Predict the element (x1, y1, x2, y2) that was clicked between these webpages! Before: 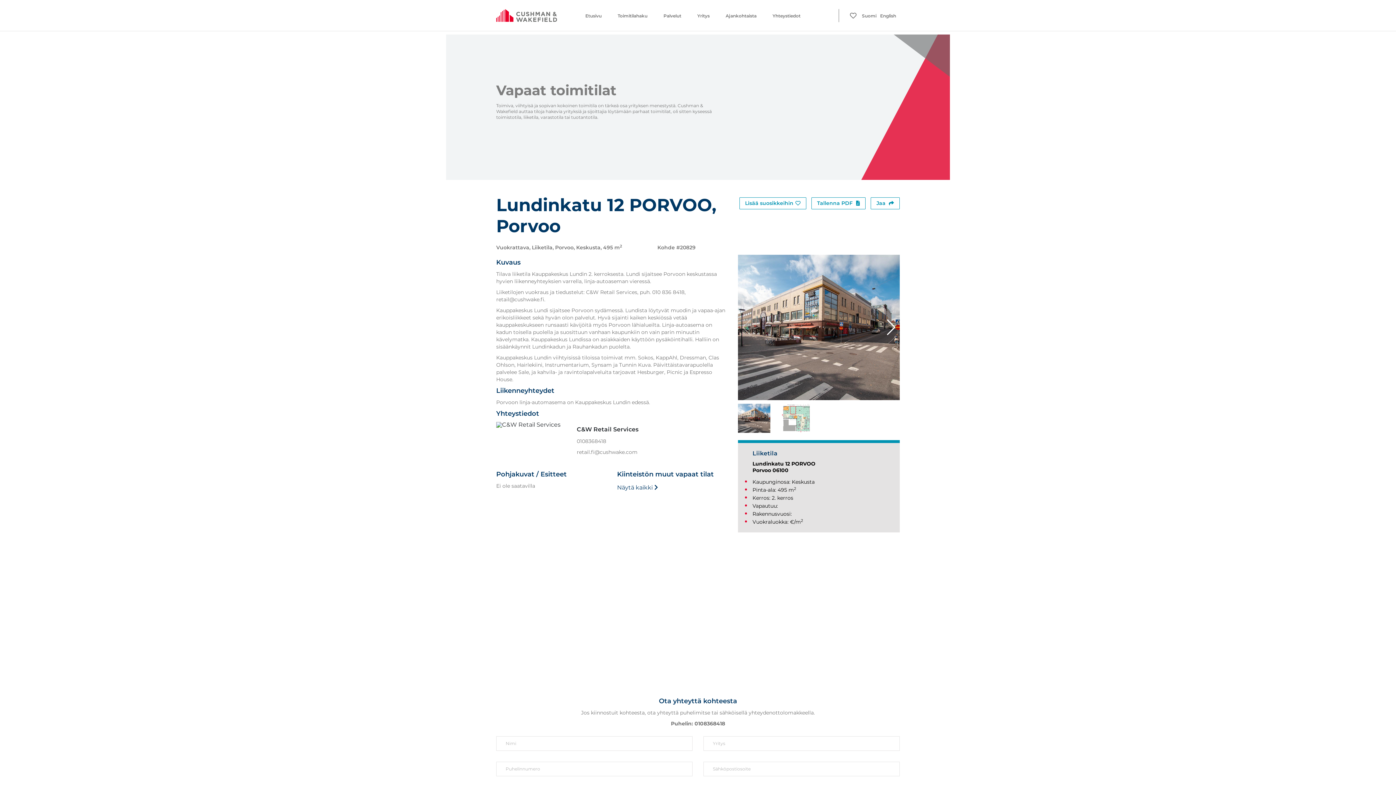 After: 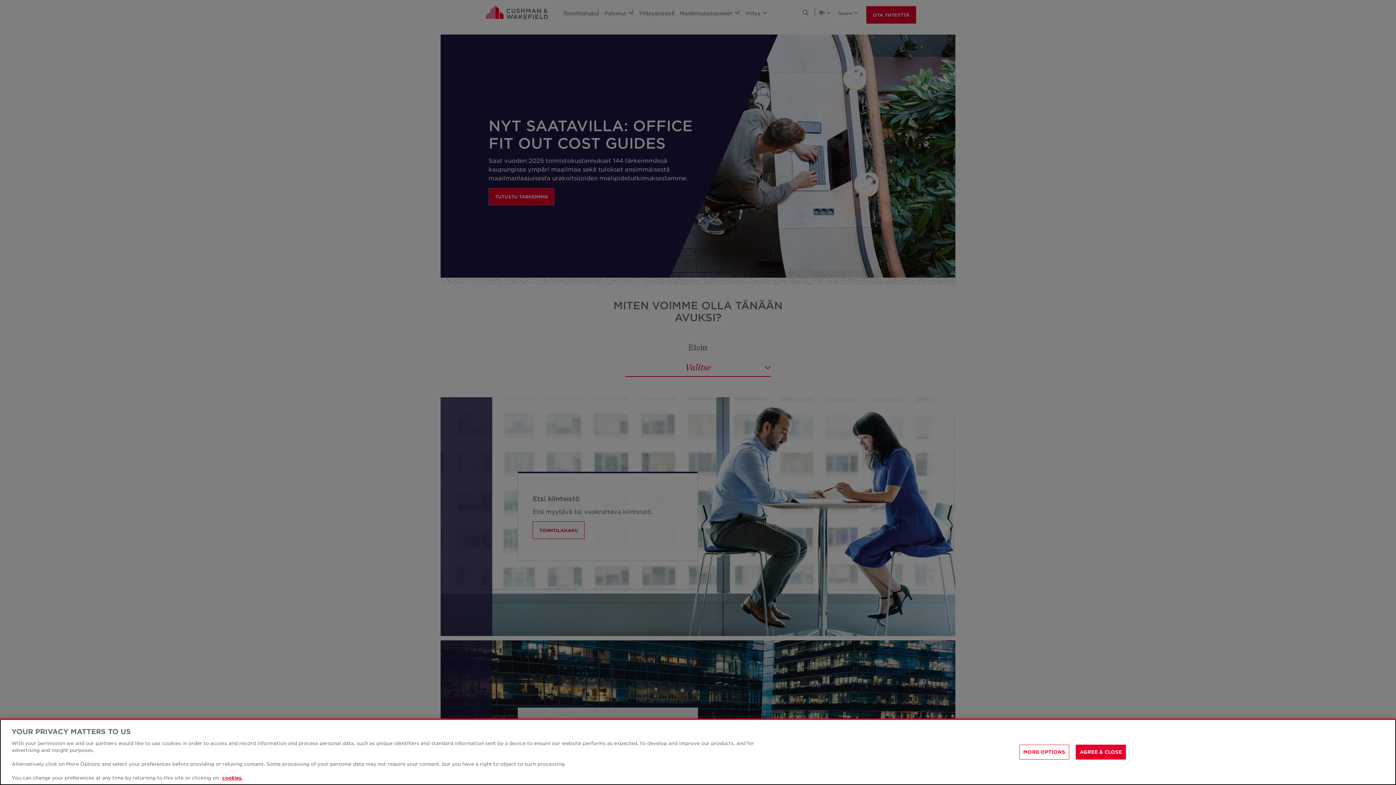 Action: bbox: (585, 12, 601, 18) label: Etusivu